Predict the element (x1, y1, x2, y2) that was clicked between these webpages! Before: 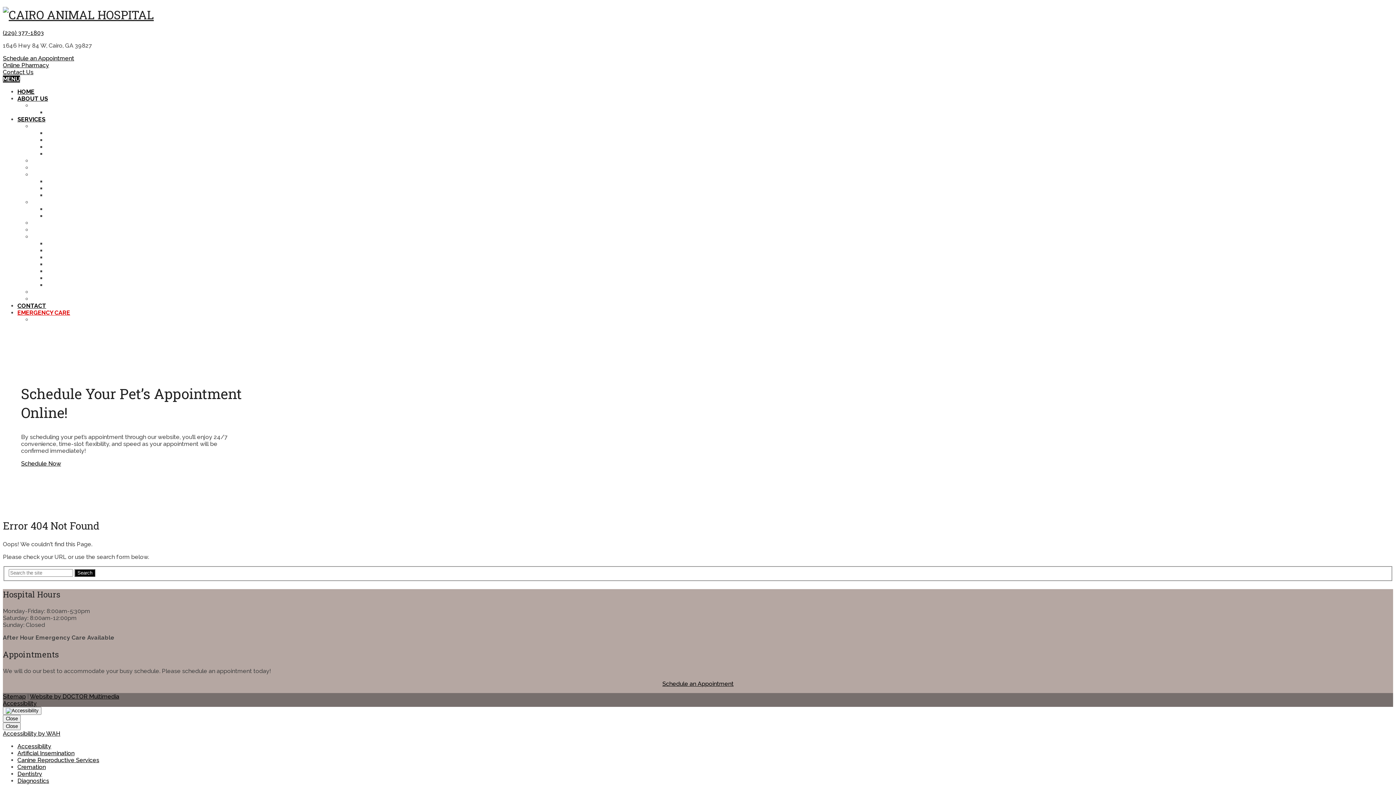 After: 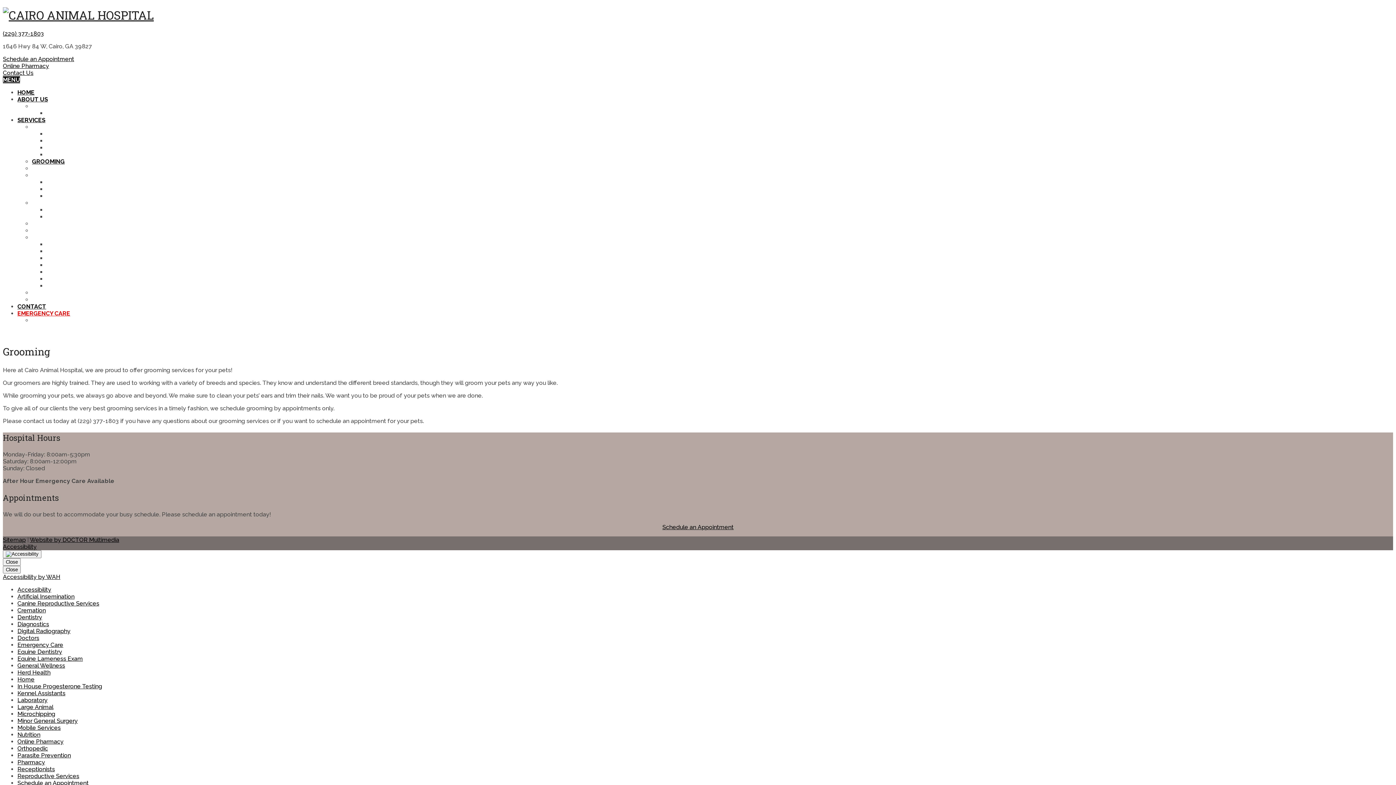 Action: bbox: (32, 157, 64, 164) label: GROOMING